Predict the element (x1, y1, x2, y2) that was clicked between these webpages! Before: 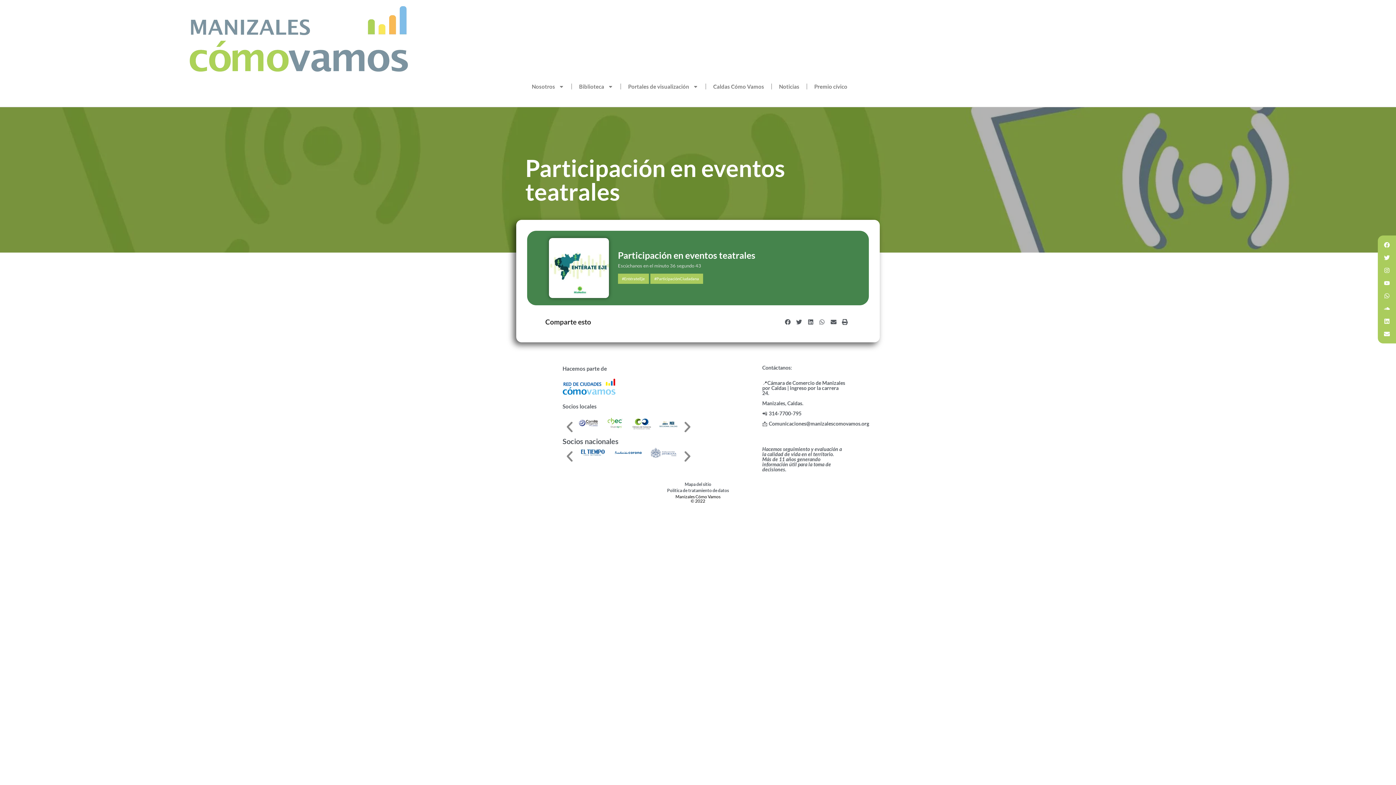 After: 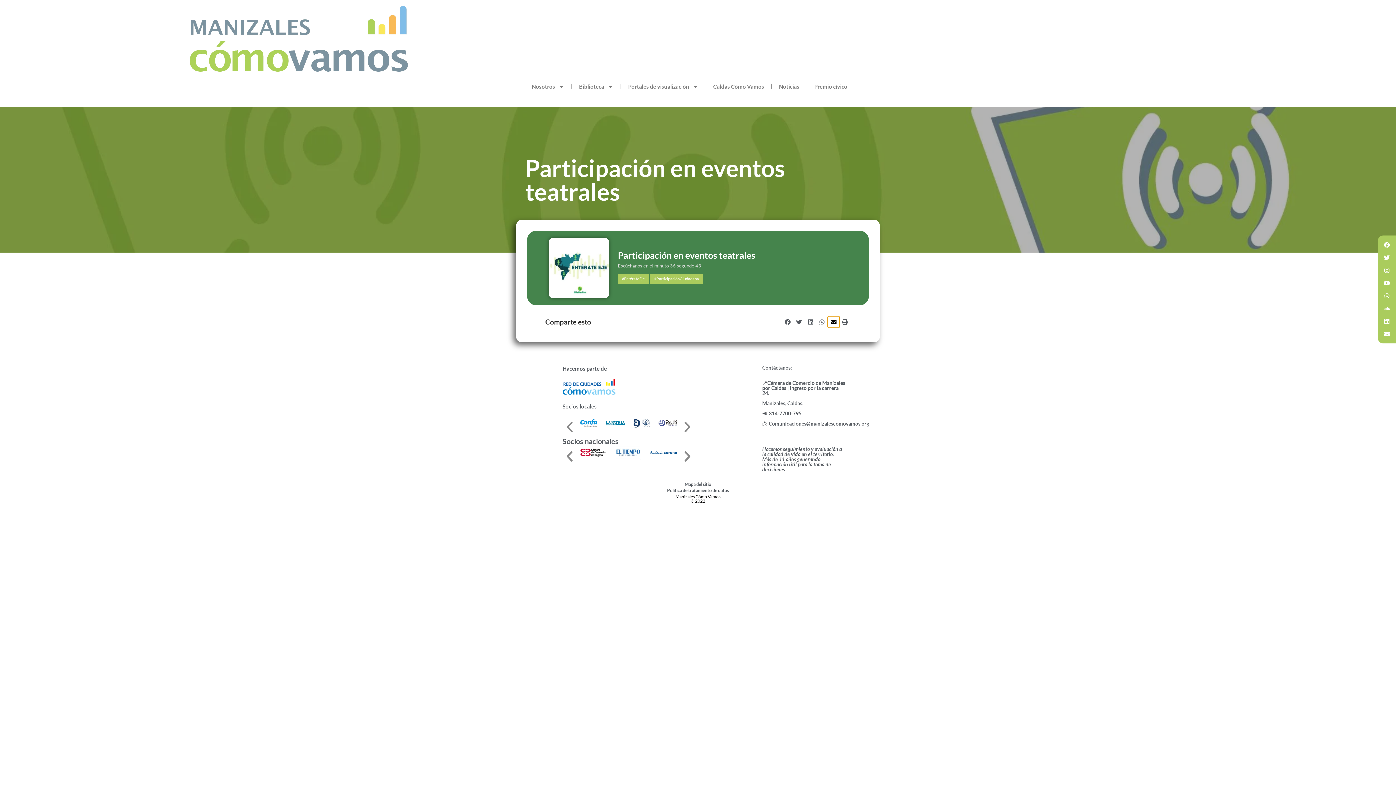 Action: label: Compartir en email bbox: (828, 316, 839, 327)